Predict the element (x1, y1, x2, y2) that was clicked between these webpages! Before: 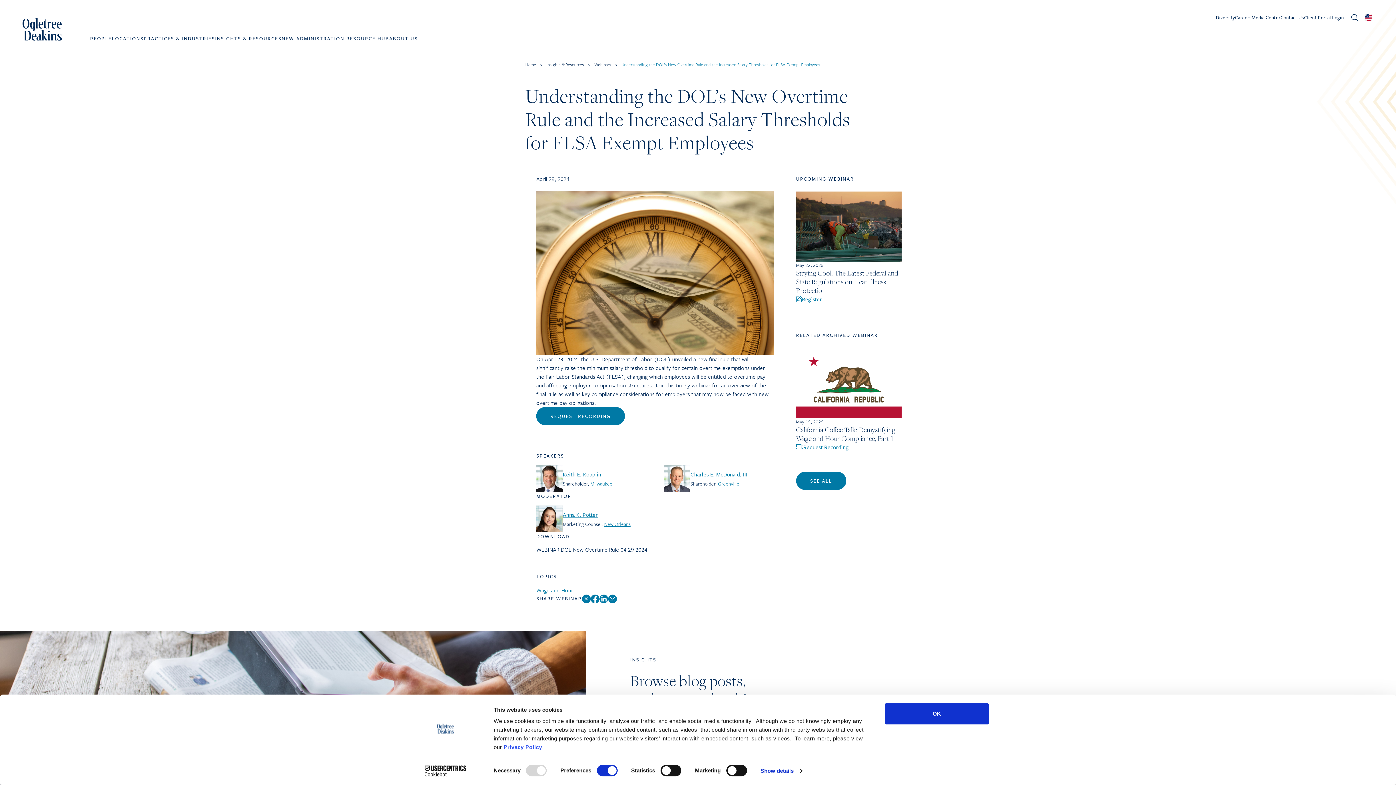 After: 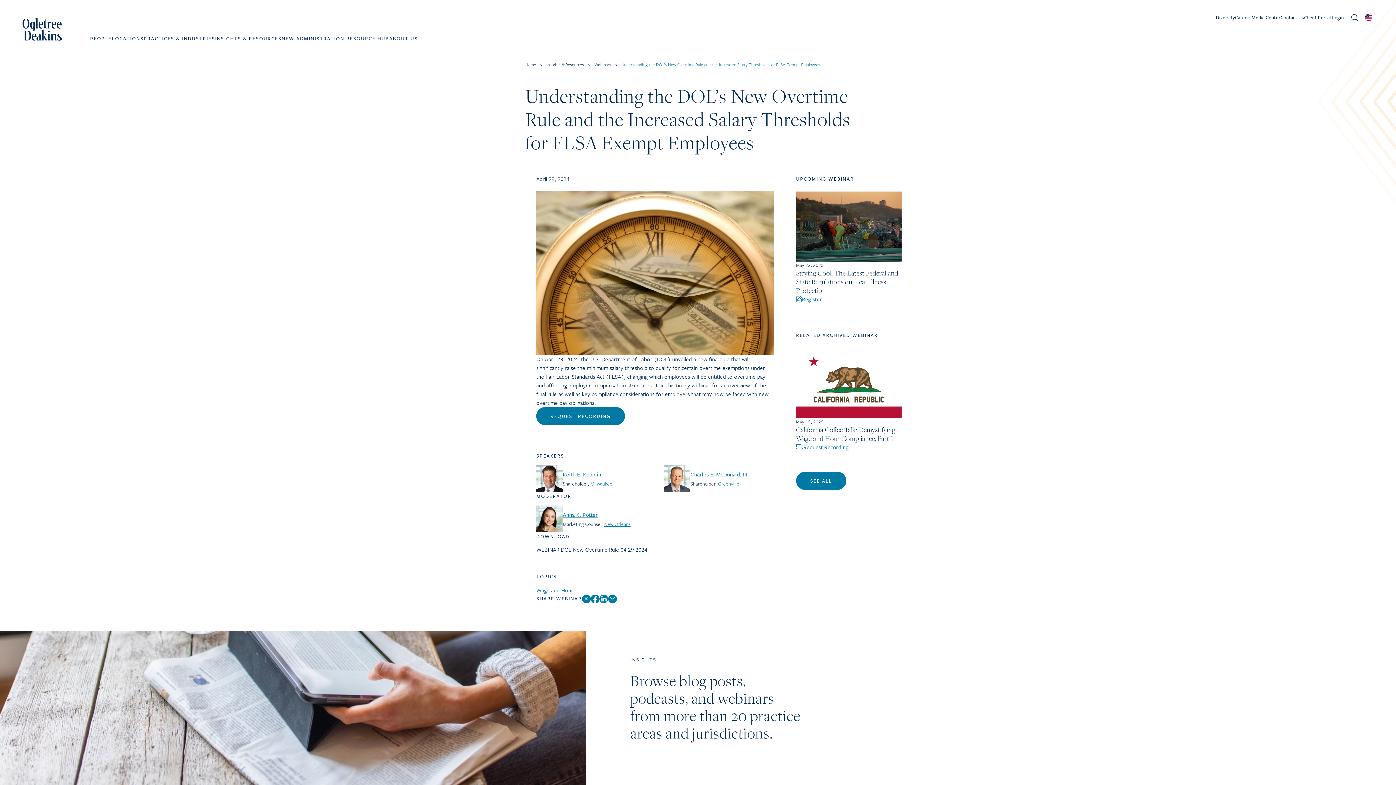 Action: label: OK bbox: (885, 703, 989, 724)